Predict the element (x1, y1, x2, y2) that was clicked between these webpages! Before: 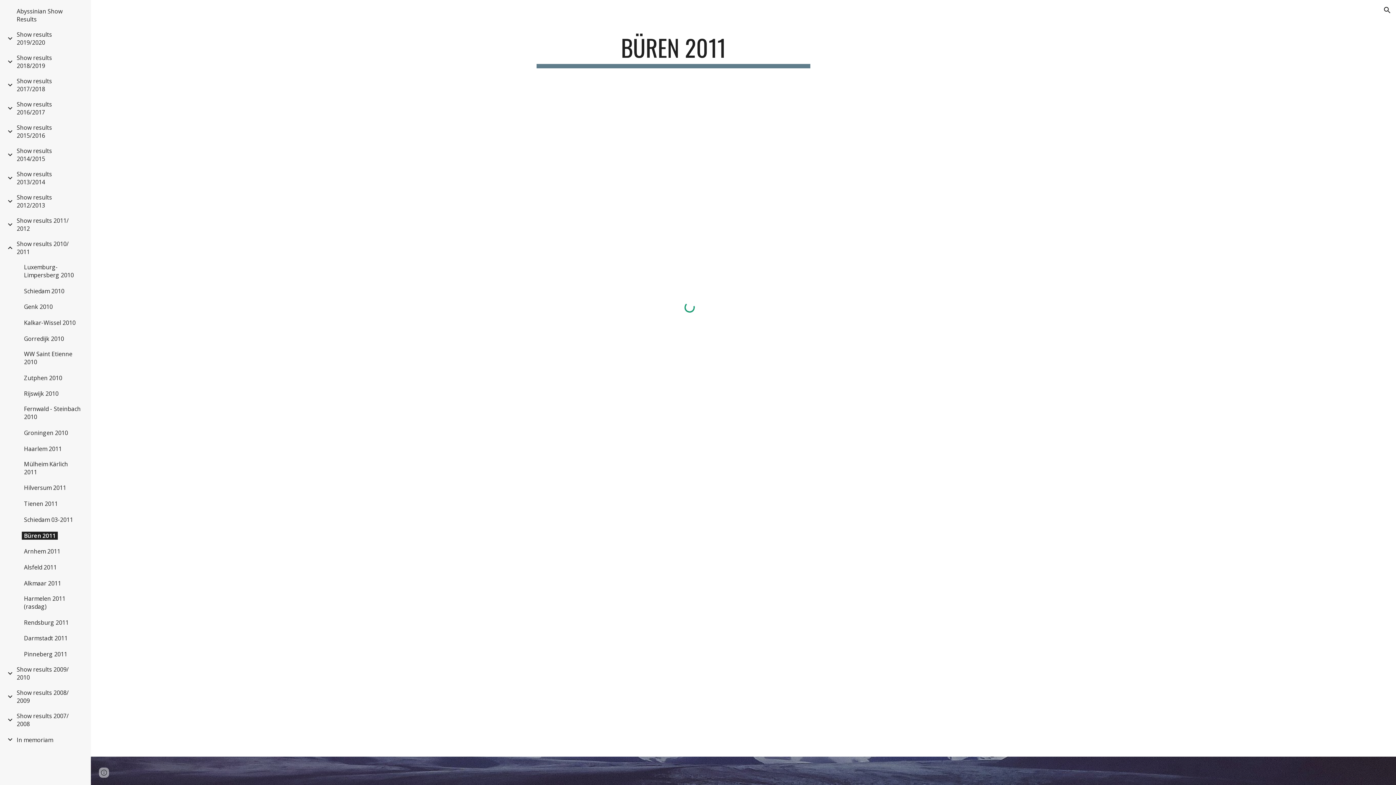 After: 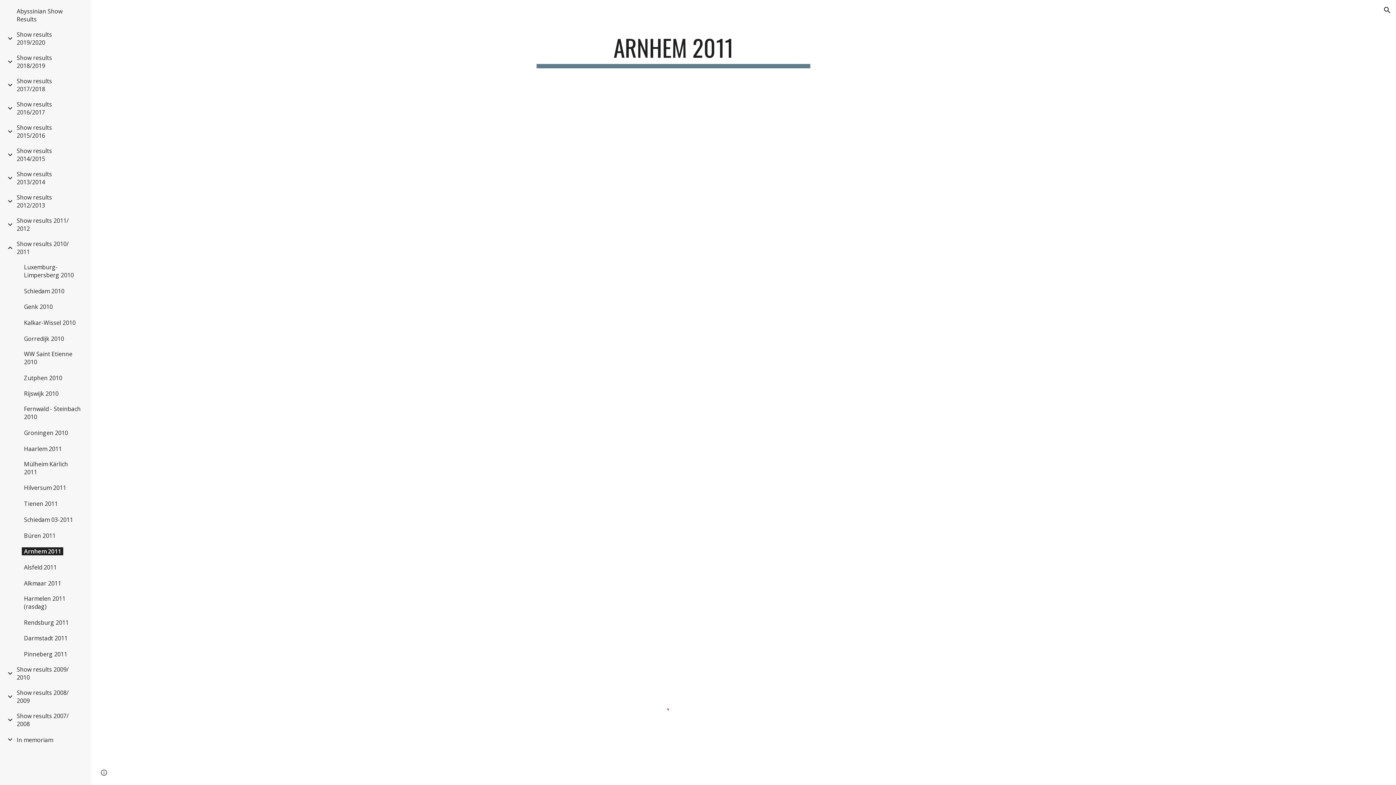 Action: label: Arnhem 2011 bbox: (21, 547, 62, 555)